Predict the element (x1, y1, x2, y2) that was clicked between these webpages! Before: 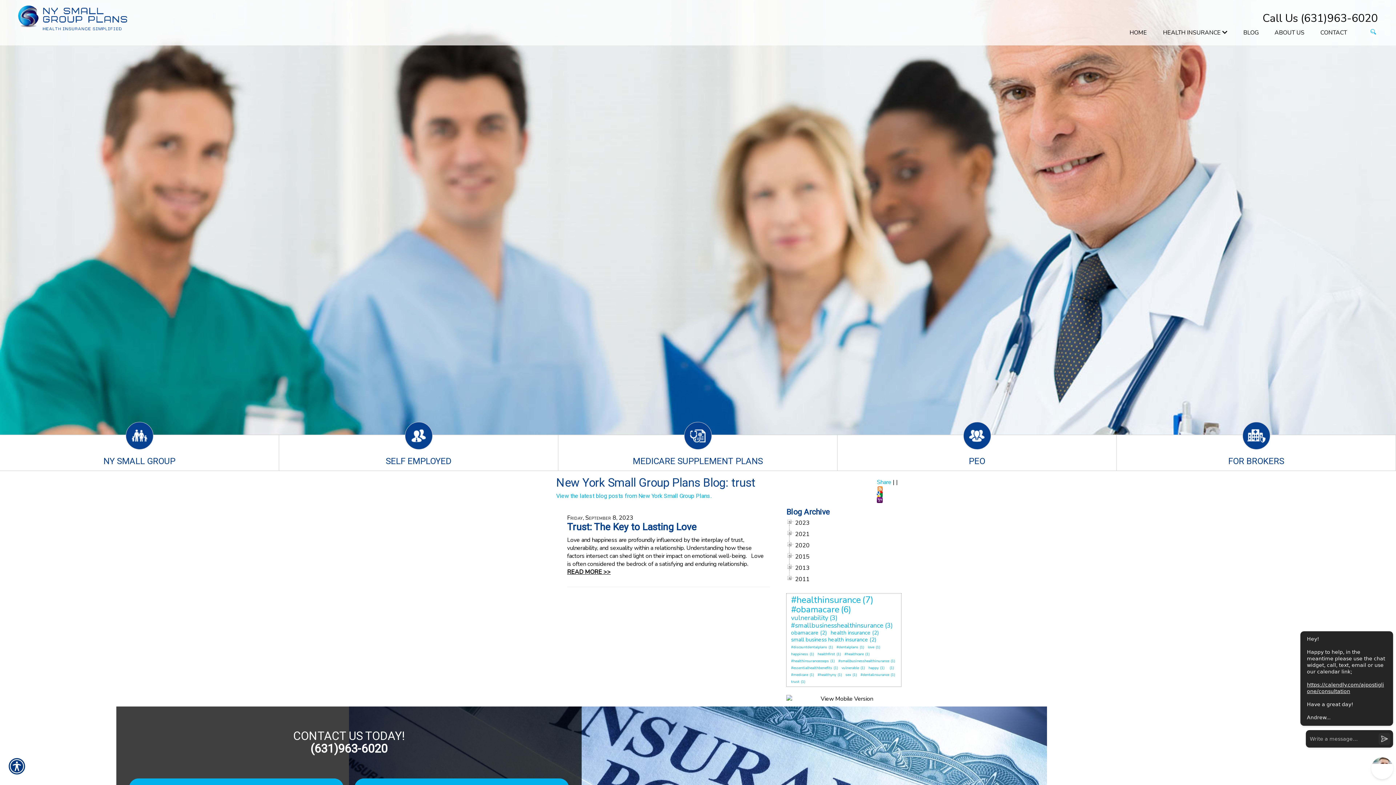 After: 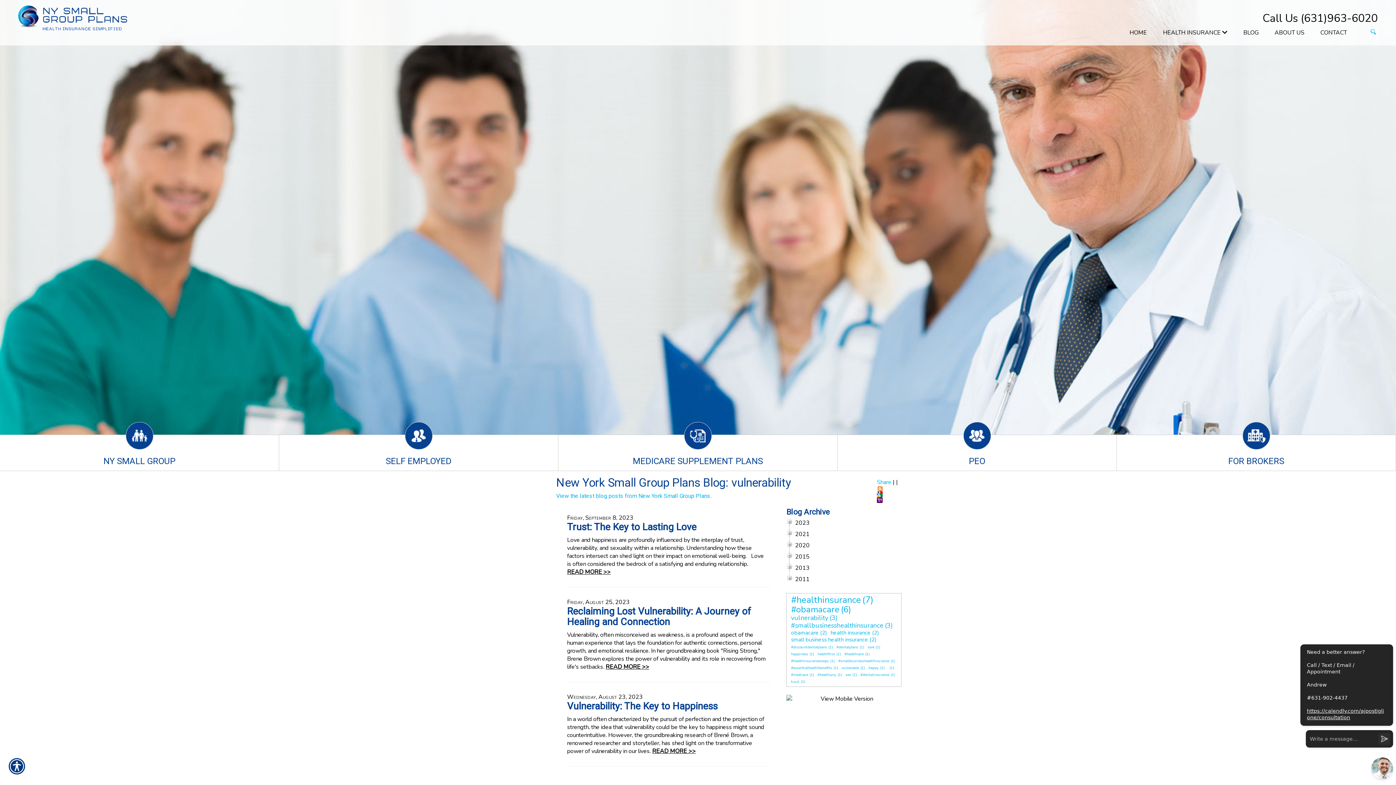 Action: label: vulnerability bbox: (789, 613, 829, 623)